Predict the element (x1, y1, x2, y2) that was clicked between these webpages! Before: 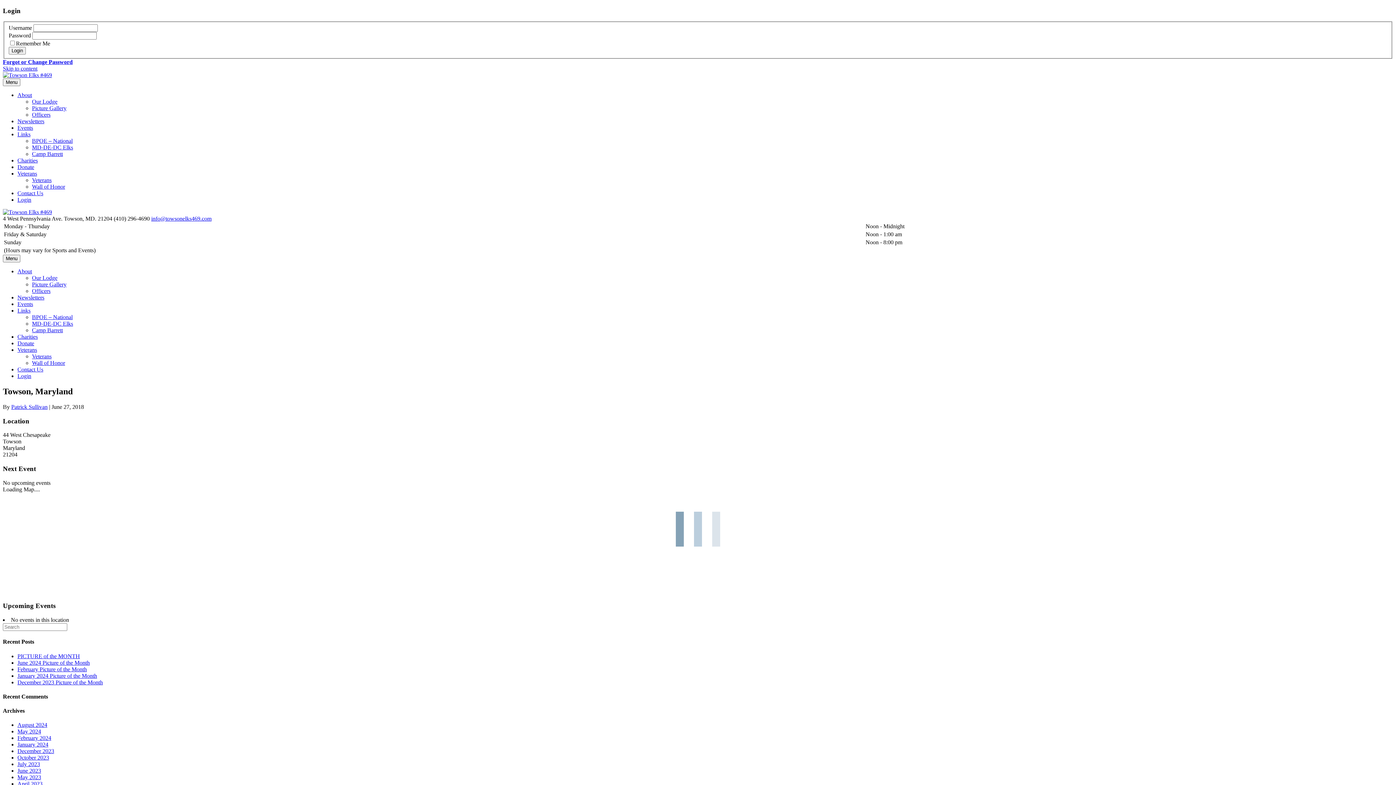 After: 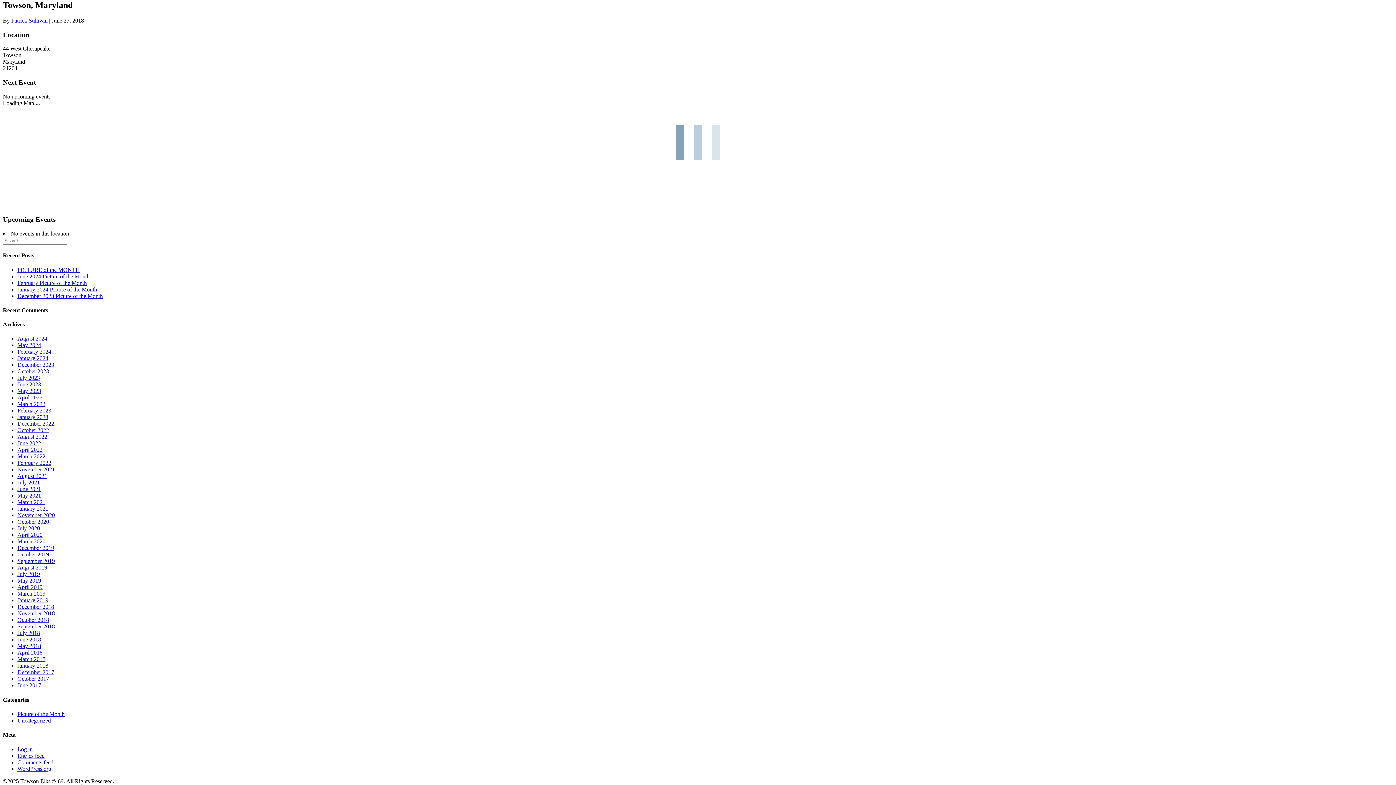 Action: bbox: (2, 65, 37, 71) label: Skip to content